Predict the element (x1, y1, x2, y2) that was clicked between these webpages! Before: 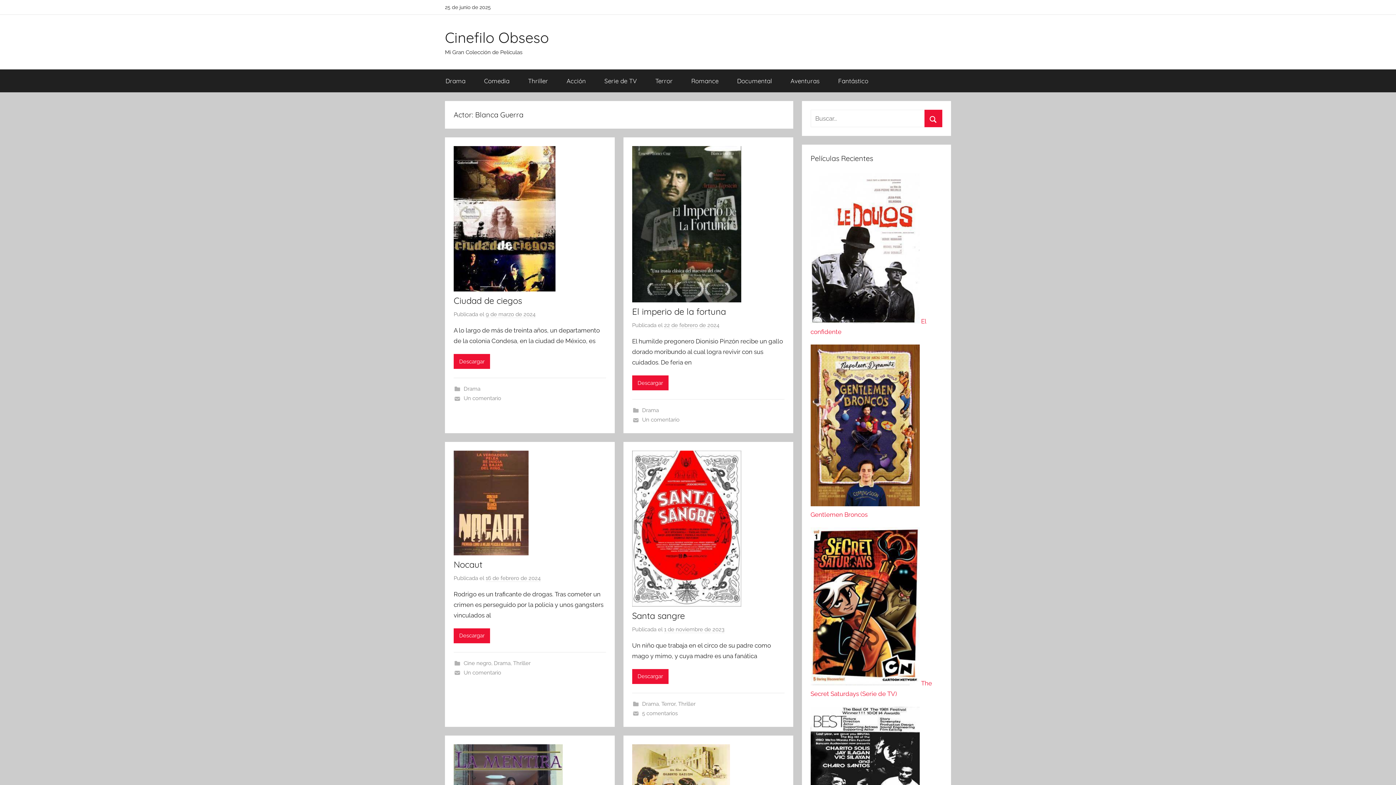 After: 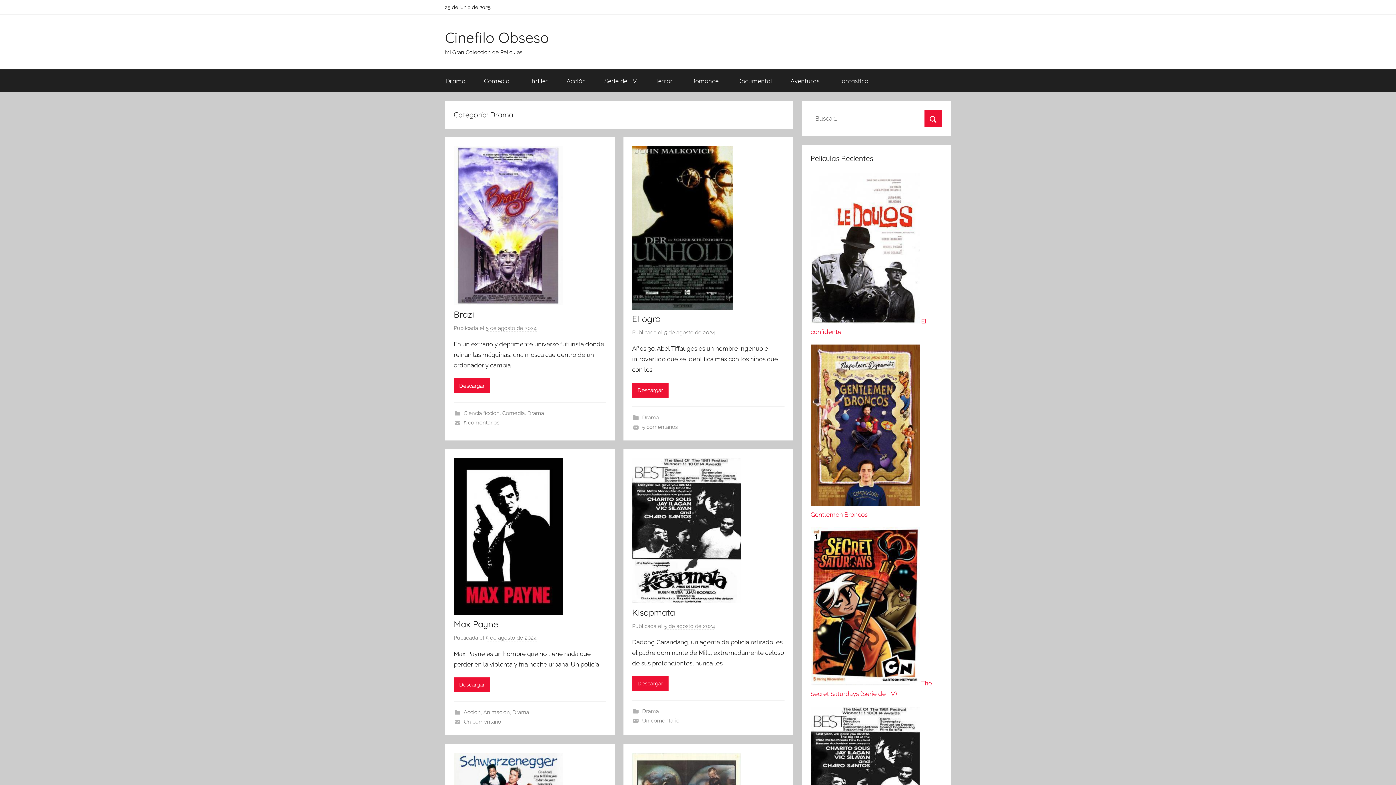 Action: label: Drama bbox: (642, 407, 659, 413)